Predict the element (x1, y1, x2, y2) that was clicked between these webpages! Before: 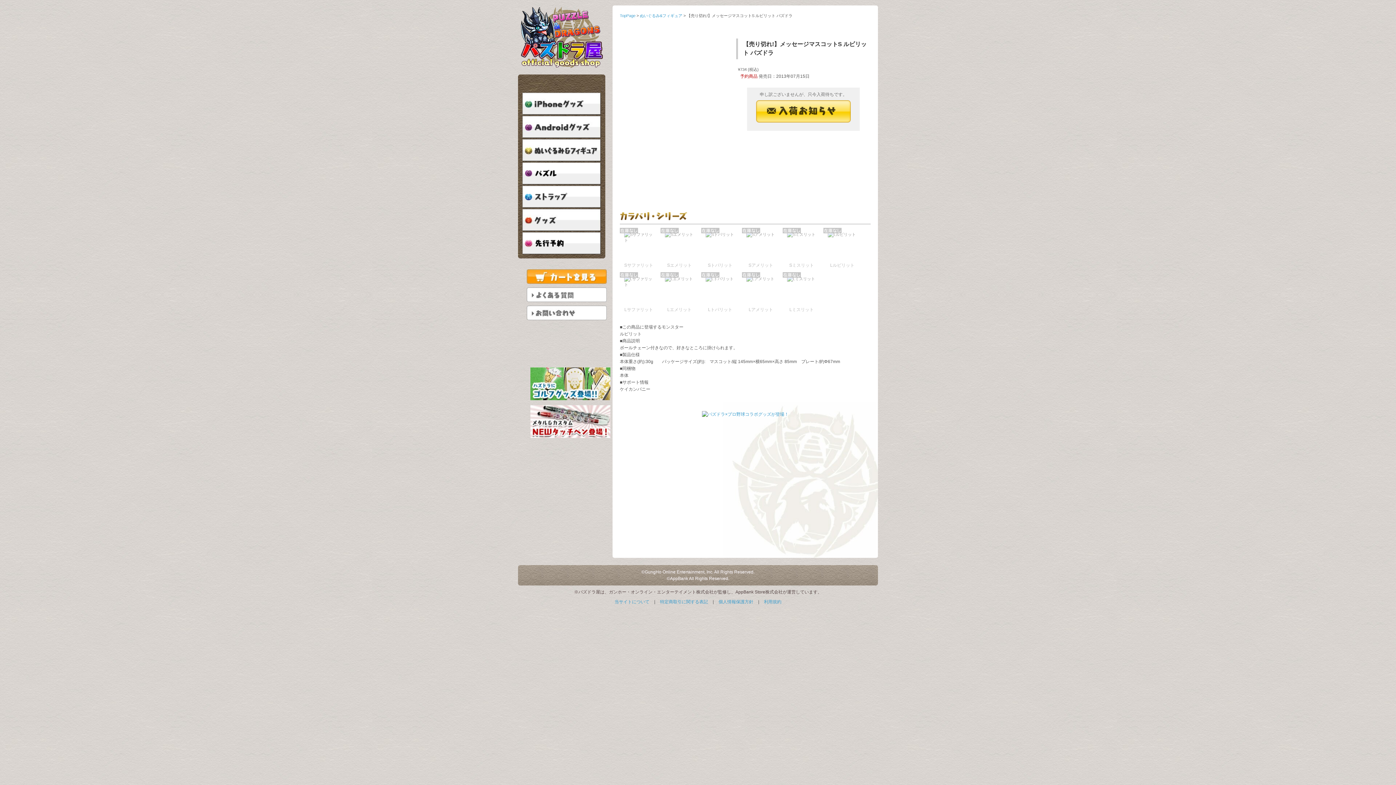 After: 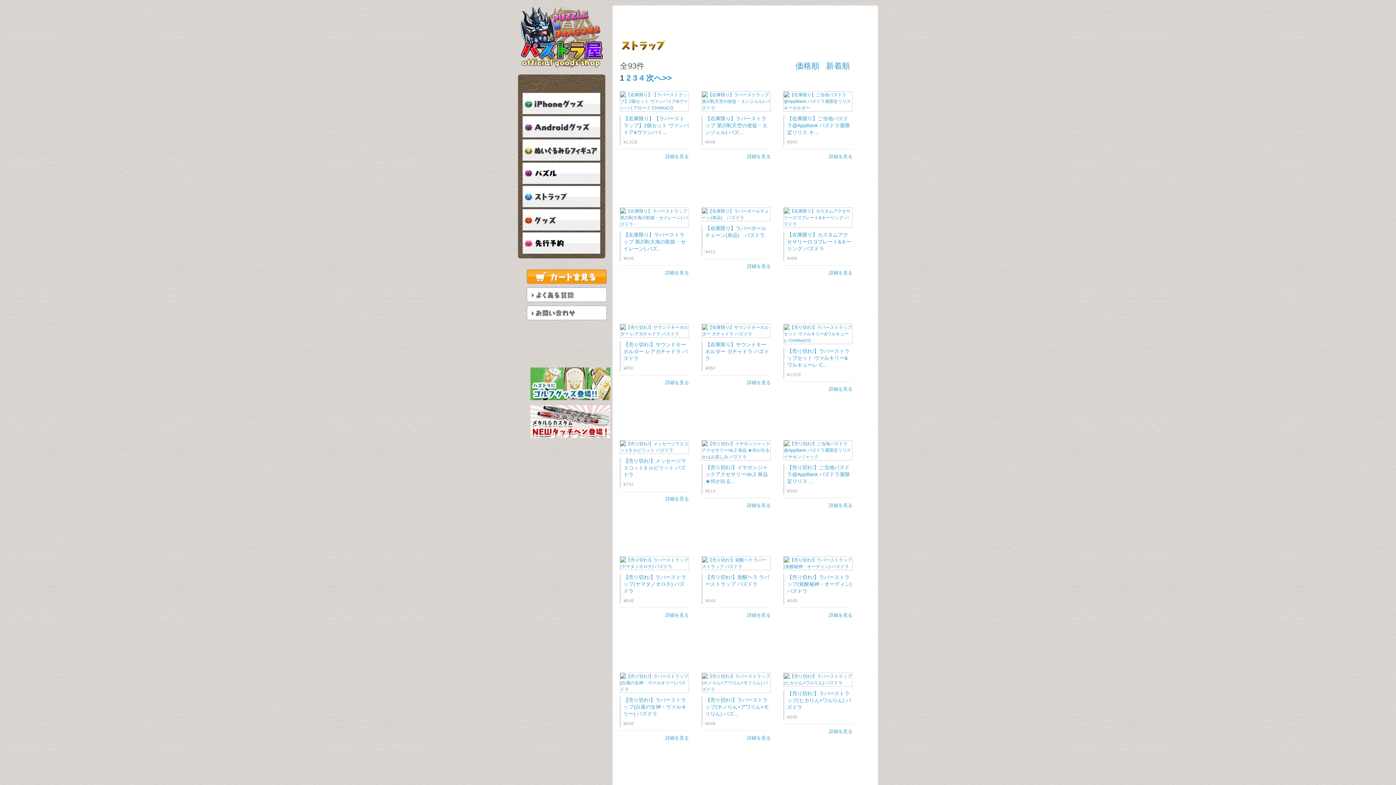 Action: bbox: (522, 185, 601, 208) label: ストラップ